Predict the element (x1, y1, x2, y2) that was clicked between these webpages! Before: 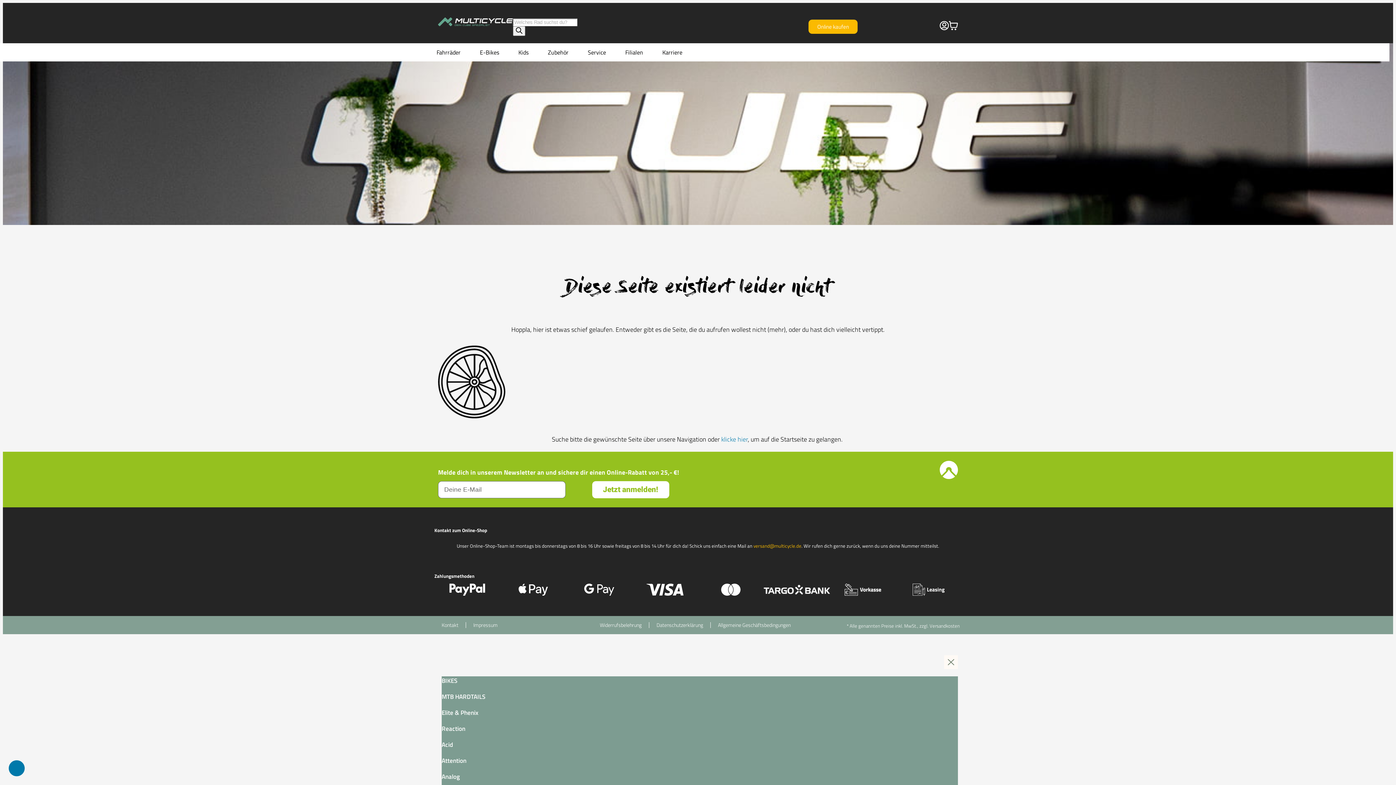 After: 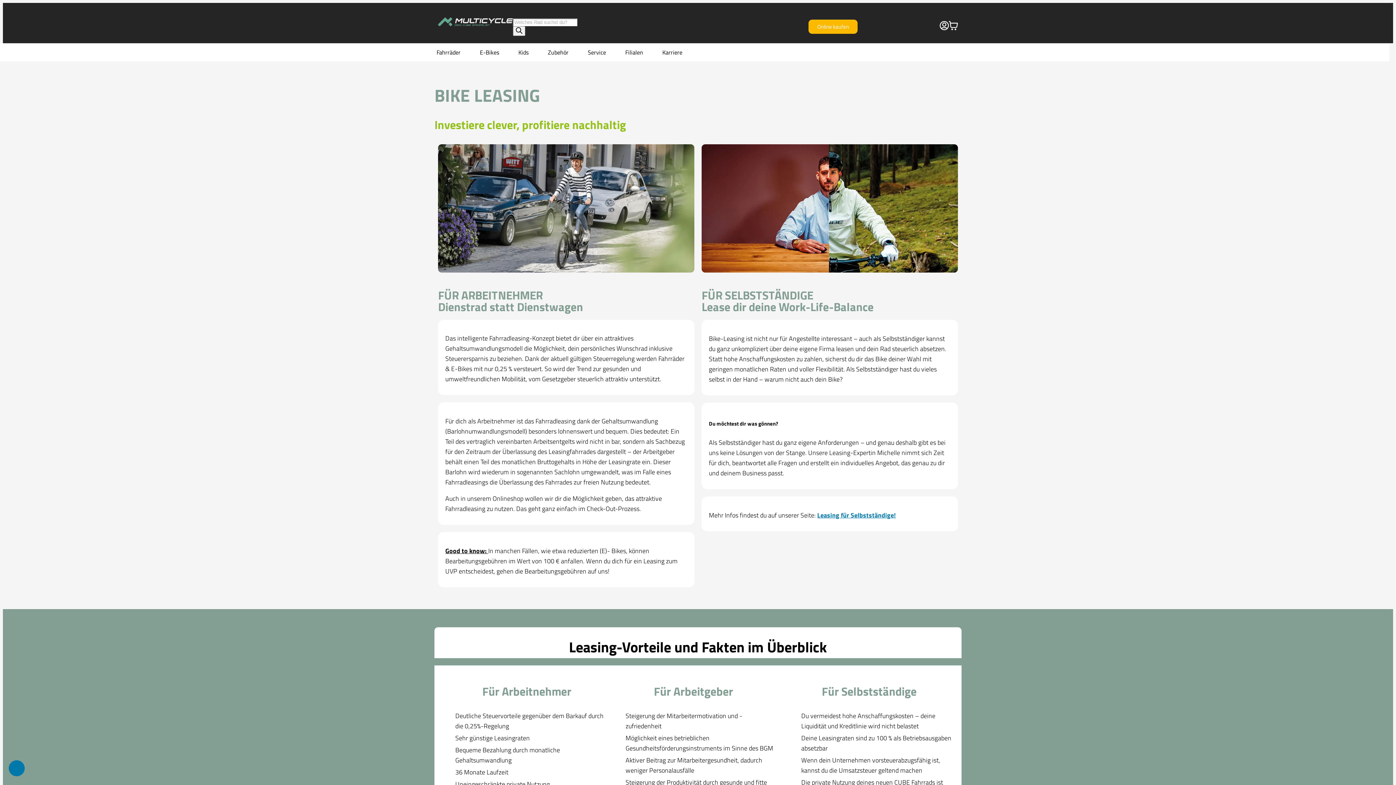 Action: bbox: (895, 602, 961, 611)